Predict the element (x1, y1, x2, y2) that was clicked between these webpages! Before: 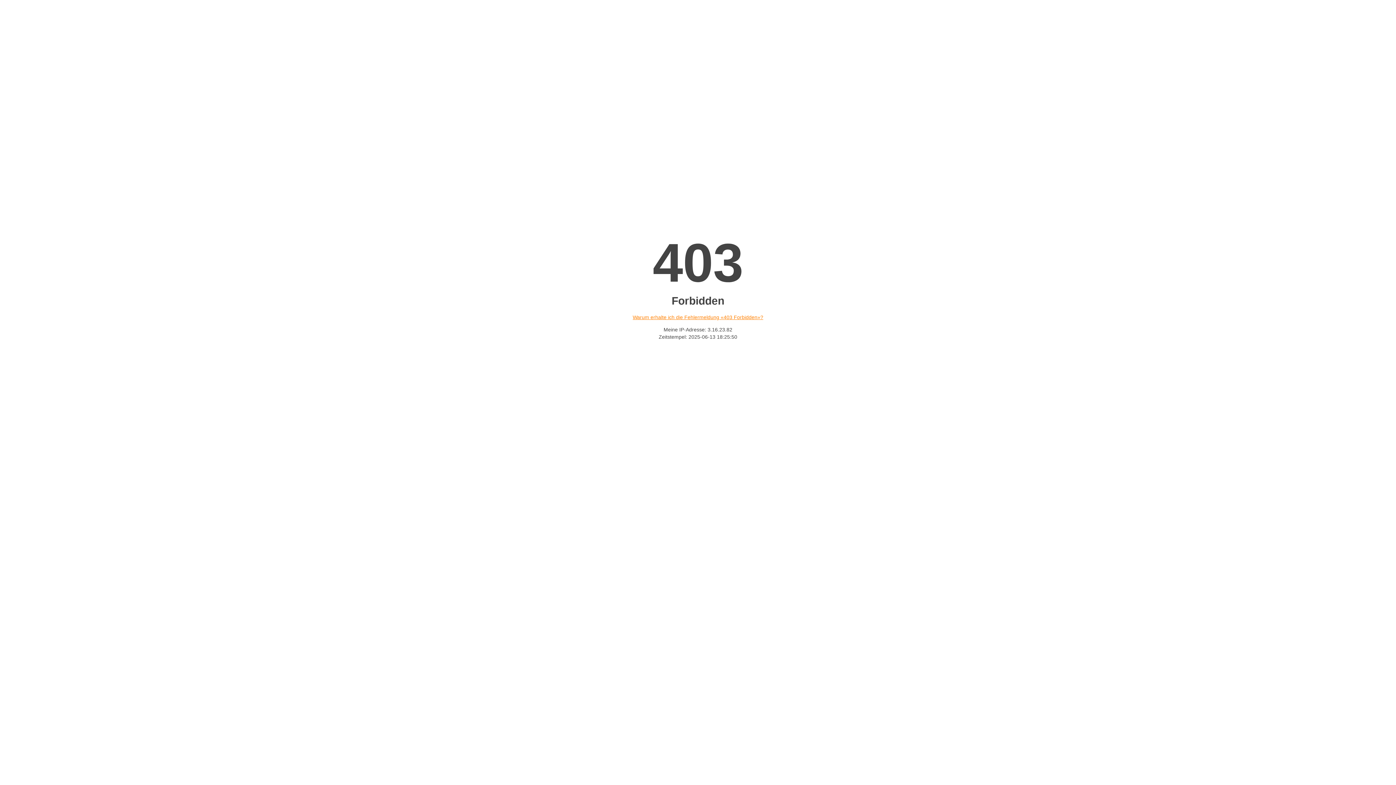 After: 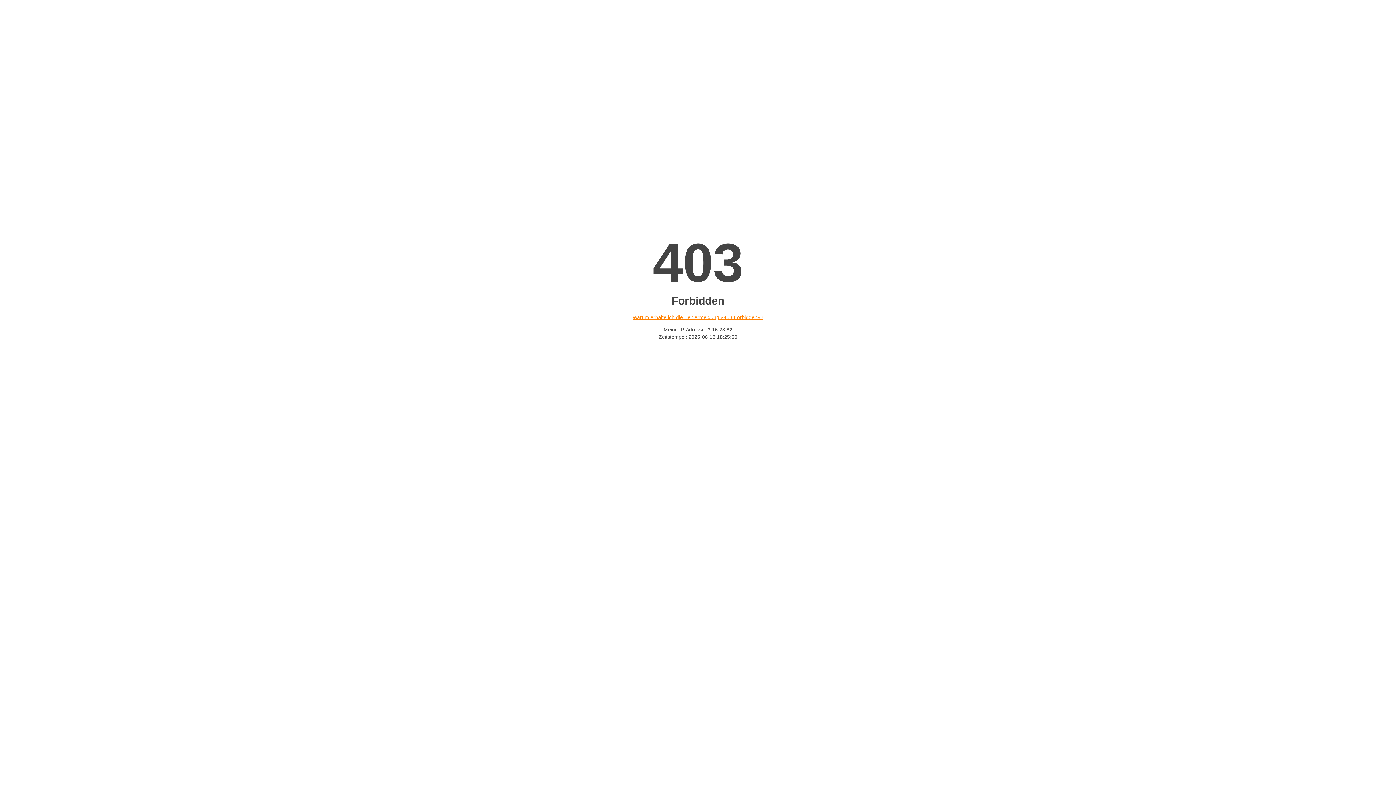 Action: bbox: (632, 314, 763, 320) label: Warum erhalte ich die Fehlermeldung «403 Forbidden»?